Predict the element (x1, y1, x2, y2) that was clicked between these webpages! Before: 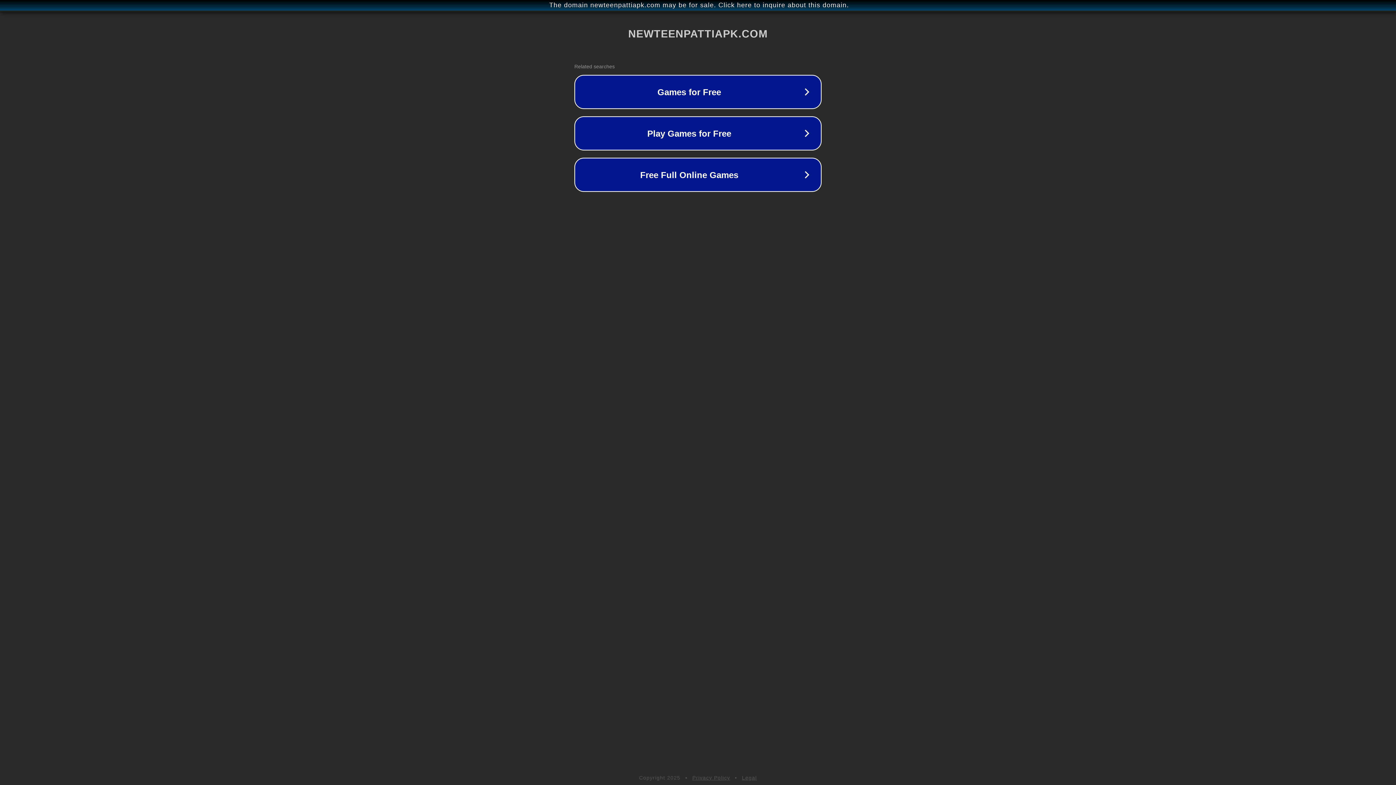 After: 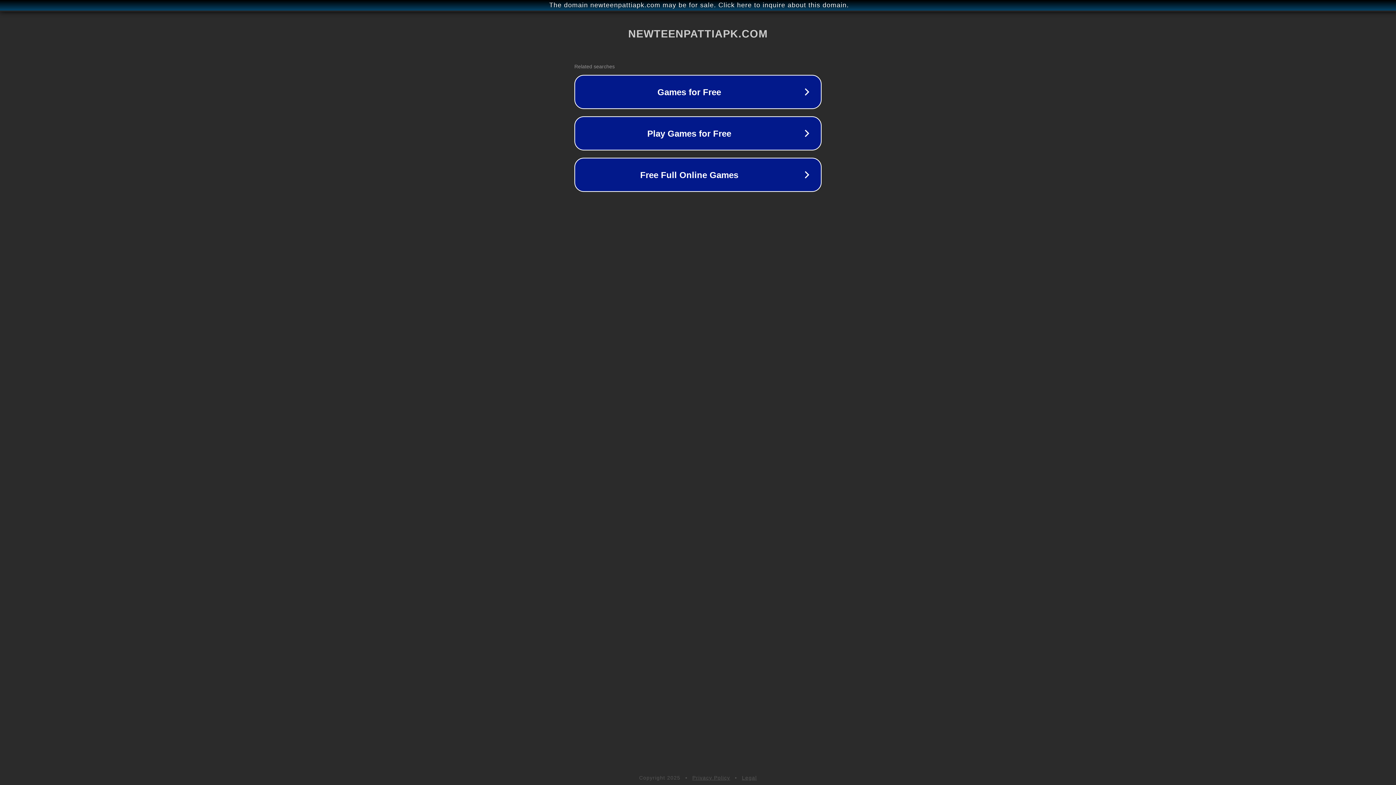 Action: label: Privacy Policy bbox: (692, 775, 730, 781)